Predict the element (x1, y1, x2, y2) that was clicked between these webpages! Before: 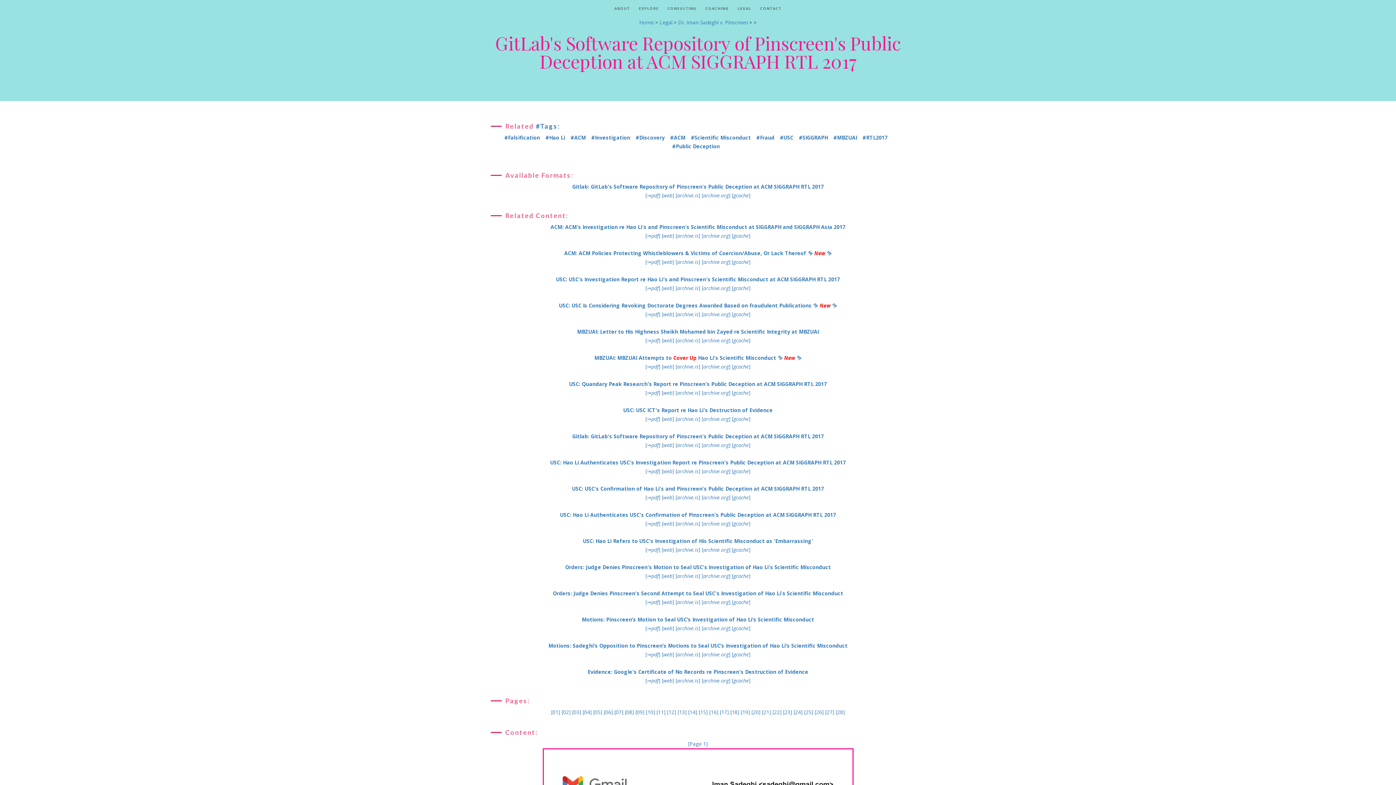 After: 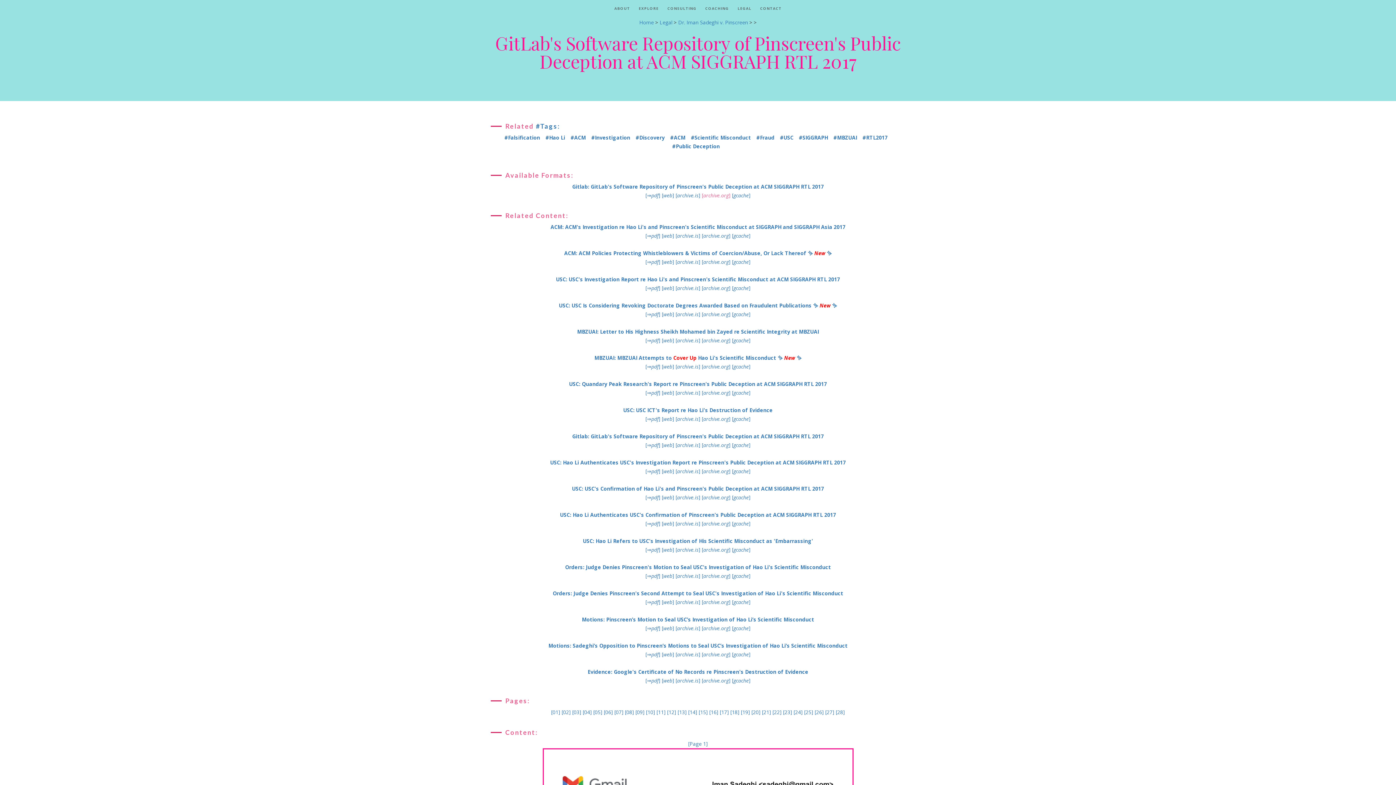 Action: bbox: (702, 192, 730, 198) label: [archive.org]